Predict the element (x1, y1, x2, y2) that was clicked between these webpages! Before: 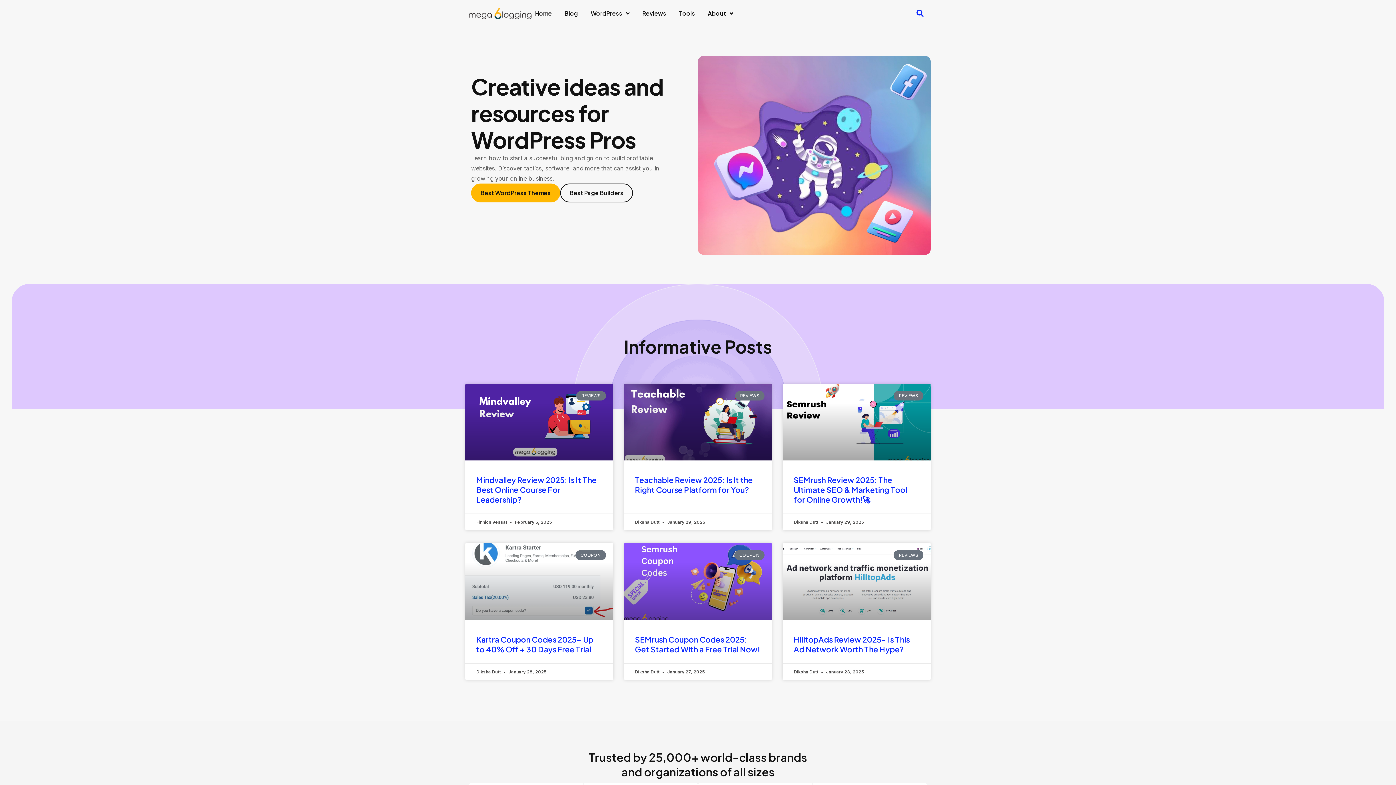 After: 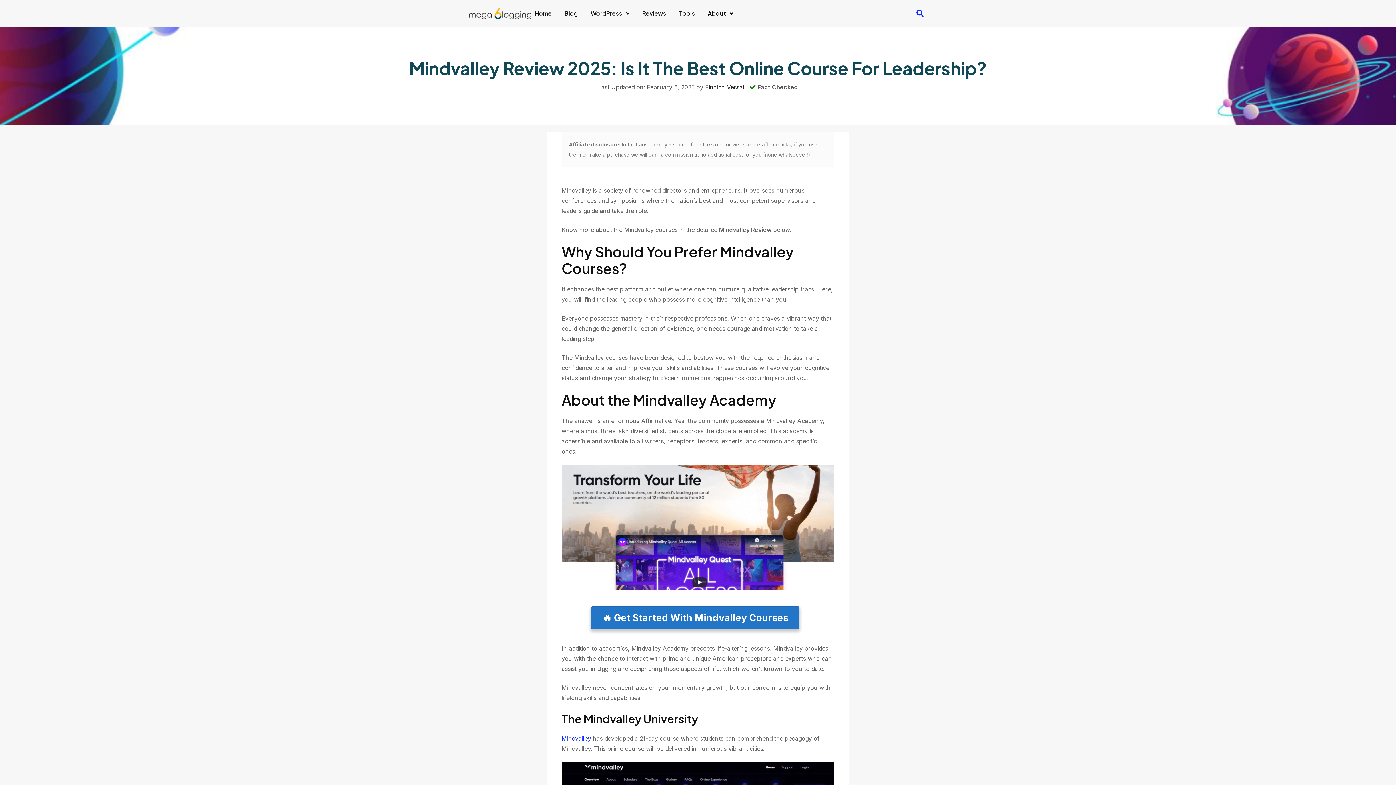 Action: bbox: (476, 475, 596, 504) label: Mindvalley Review 2025: Is It The Best Online Course For Leadership?